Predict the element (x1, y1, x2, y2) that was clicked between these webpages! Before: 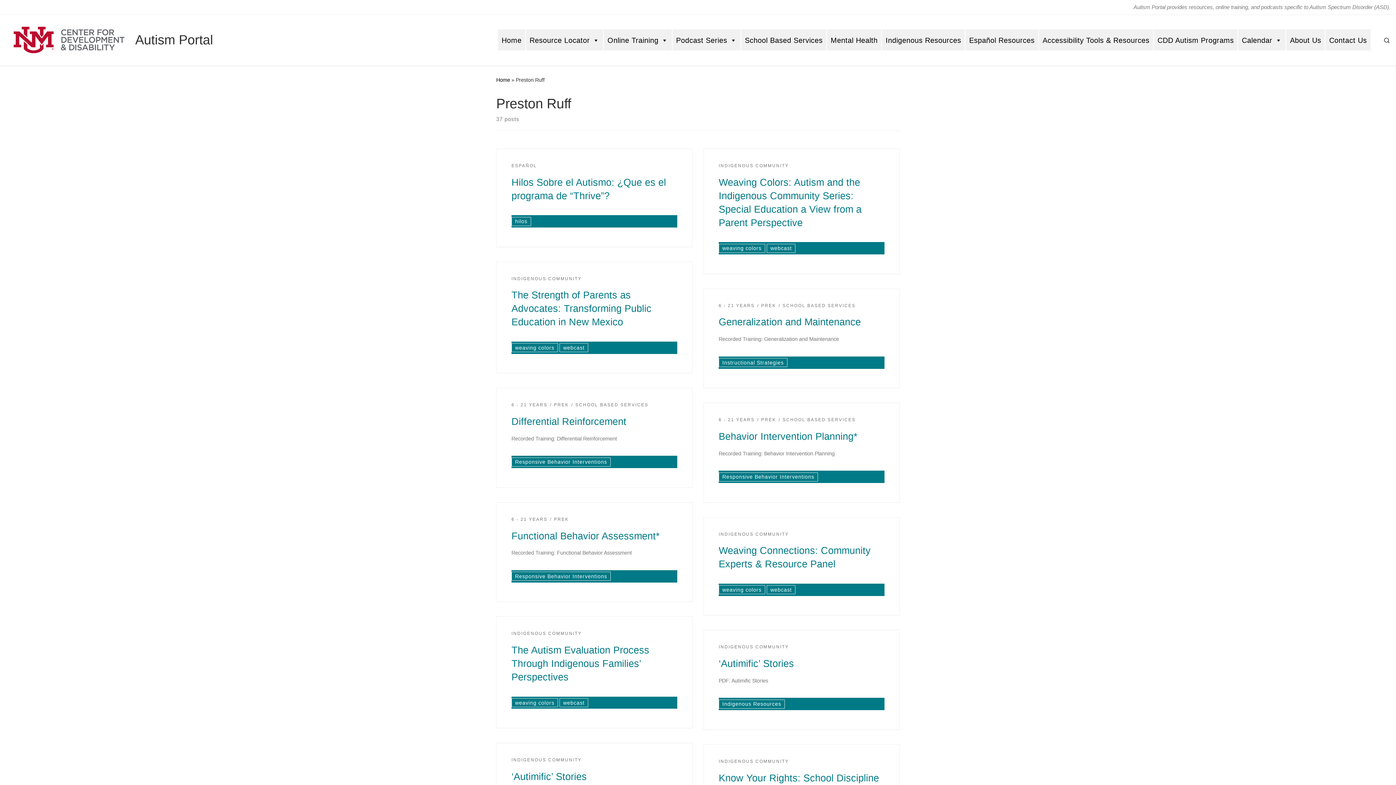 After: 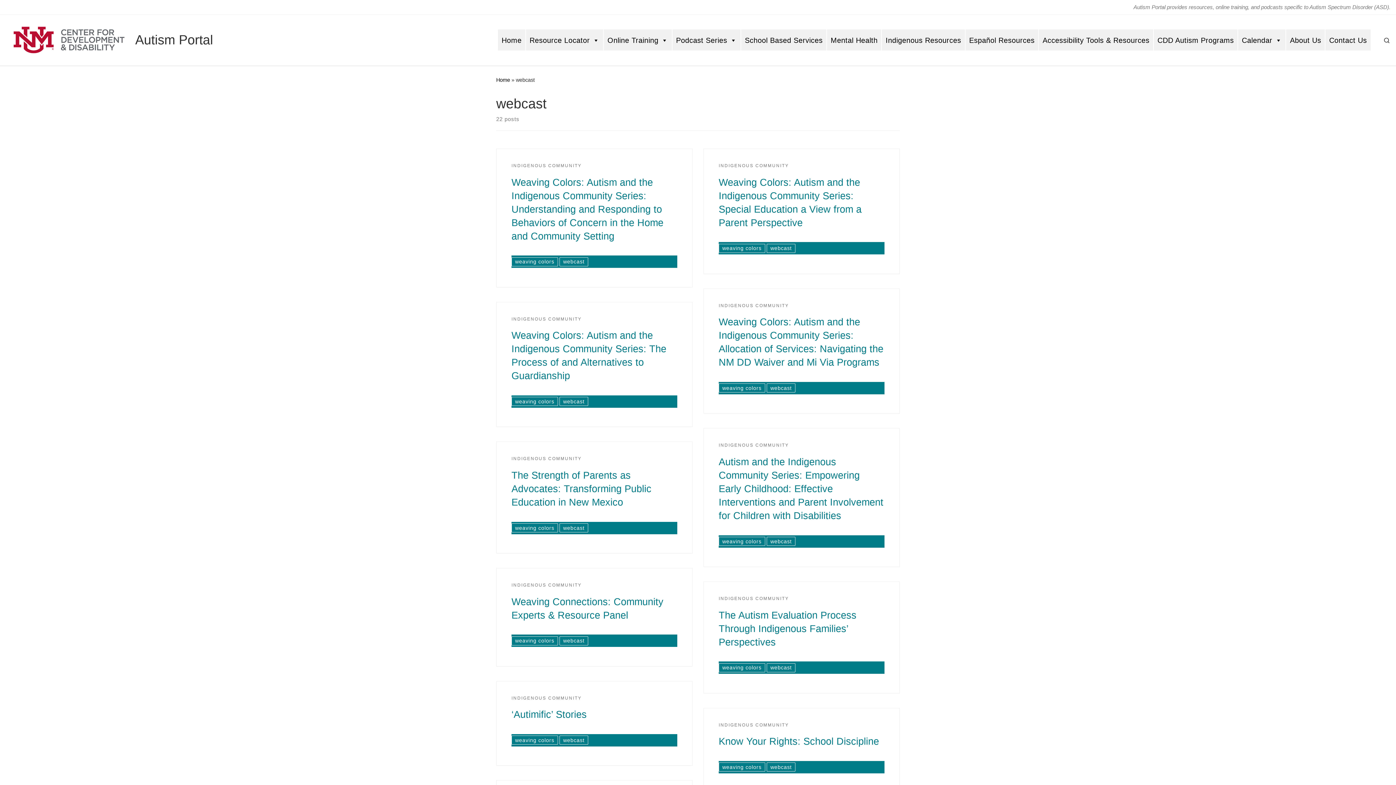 Action: bbox: (767, 243, 795, 252) label: webcast